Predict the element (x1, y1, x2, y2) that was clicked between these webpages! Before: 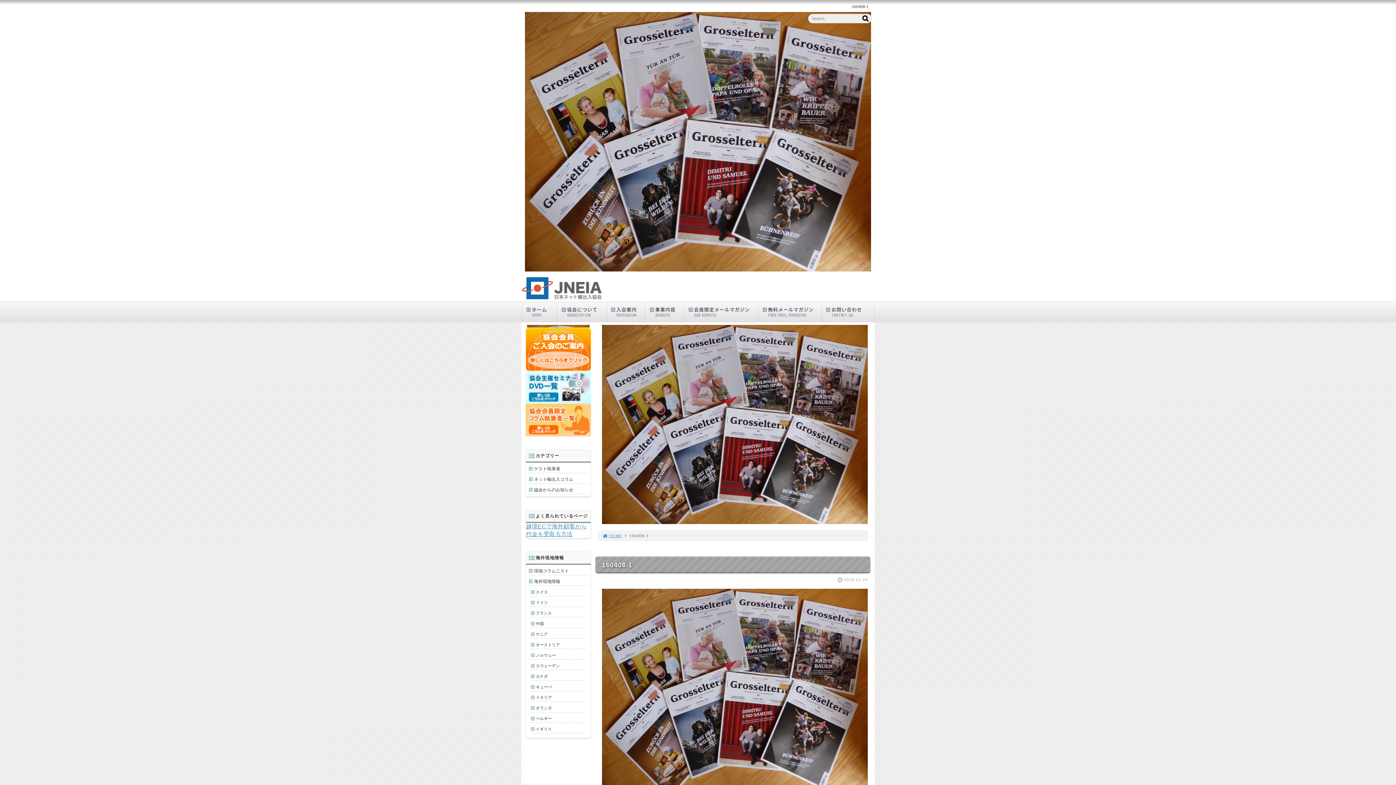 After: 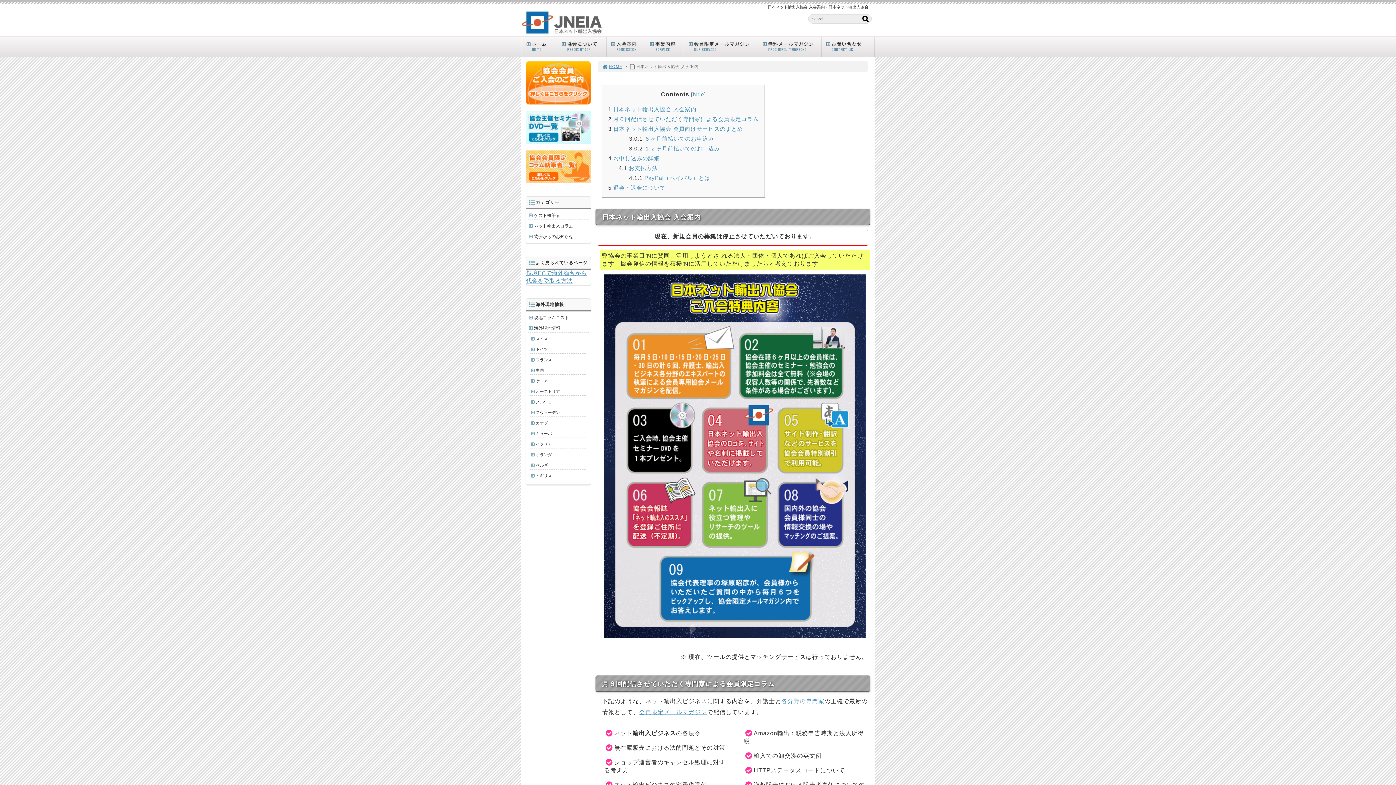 Action: bbox: (525, 364, 591, 370)